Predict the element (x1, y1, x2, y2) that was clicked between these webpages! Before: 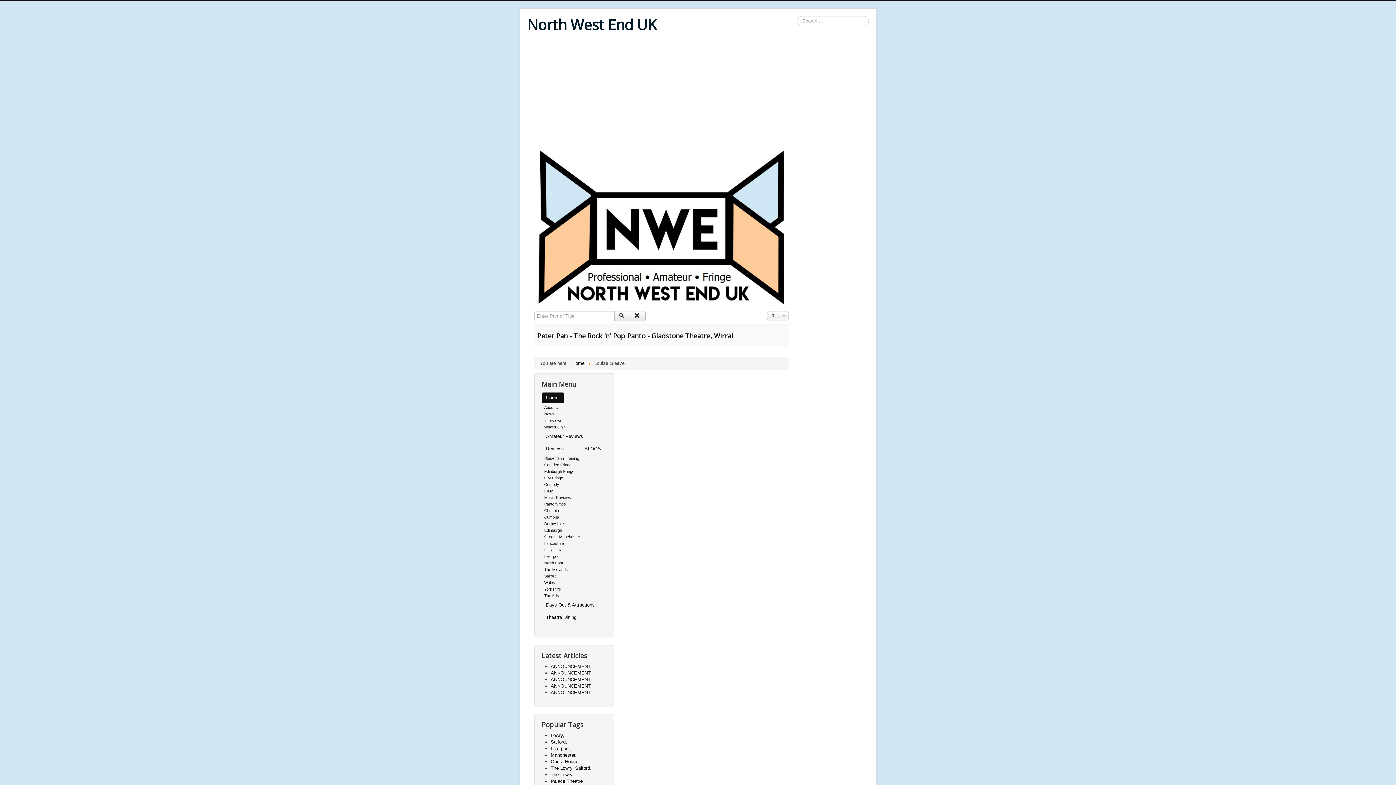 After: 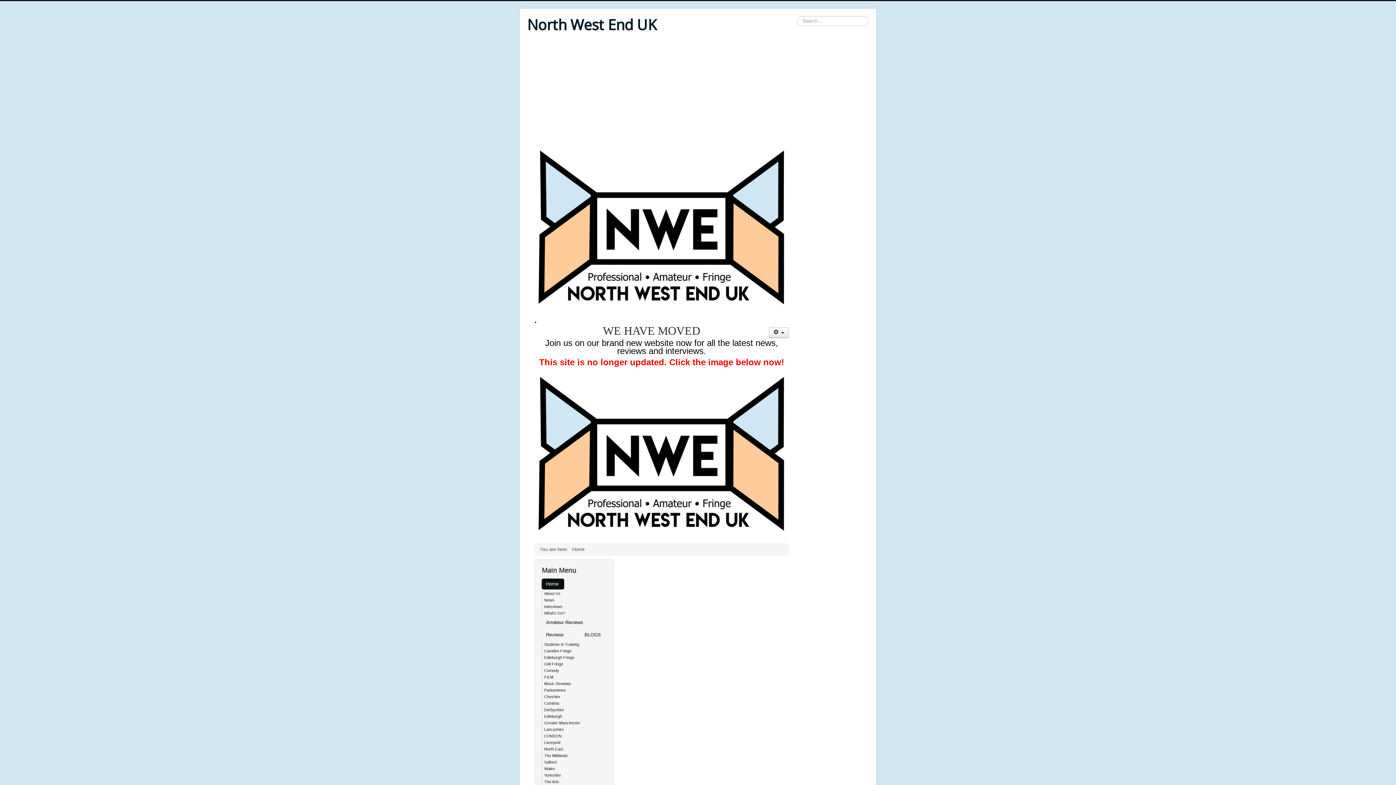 Action: bbox: (541, 392, 564, 403) label: Home